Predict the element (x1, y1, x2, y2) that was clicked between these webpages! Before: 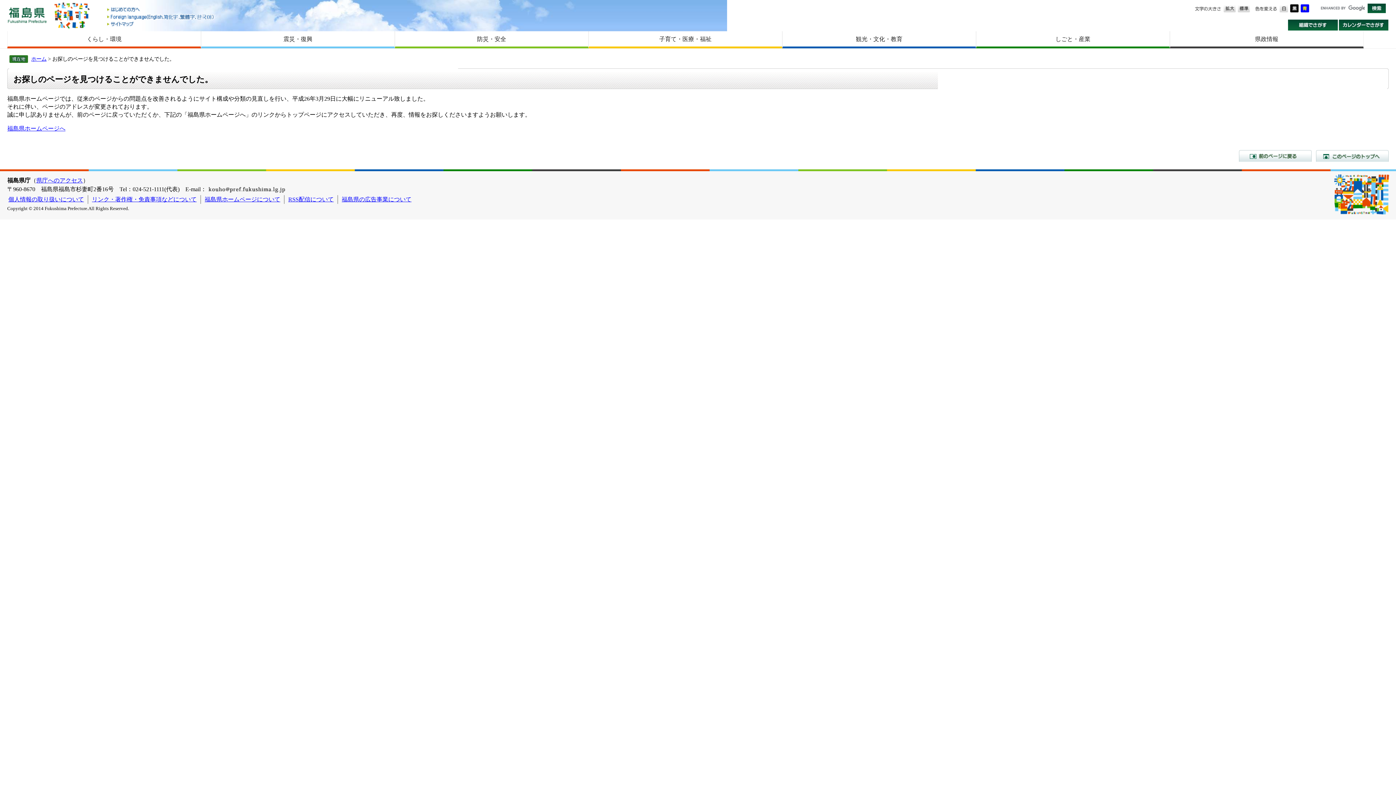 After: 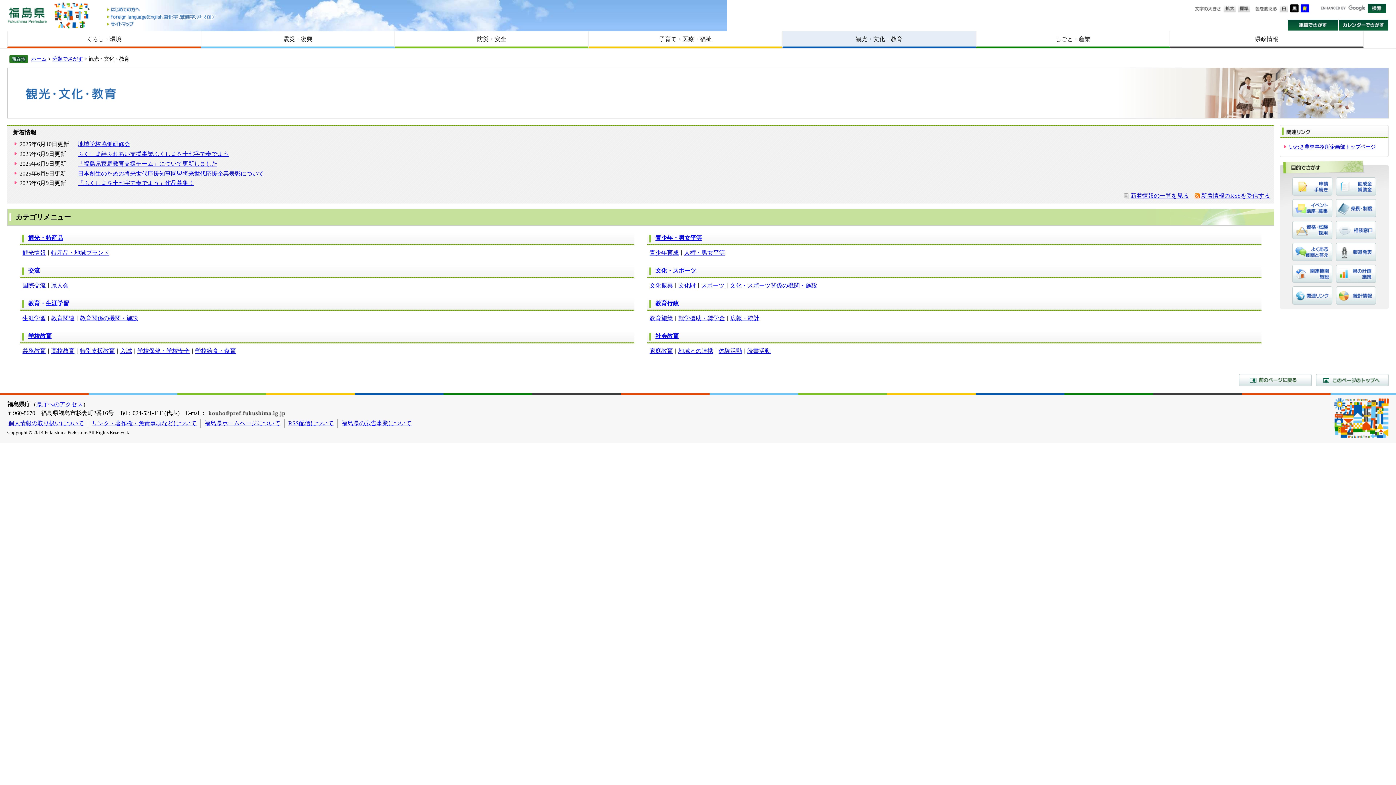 Action: bbox: (782, 31, 975, 46) label: 観光・文化・教育